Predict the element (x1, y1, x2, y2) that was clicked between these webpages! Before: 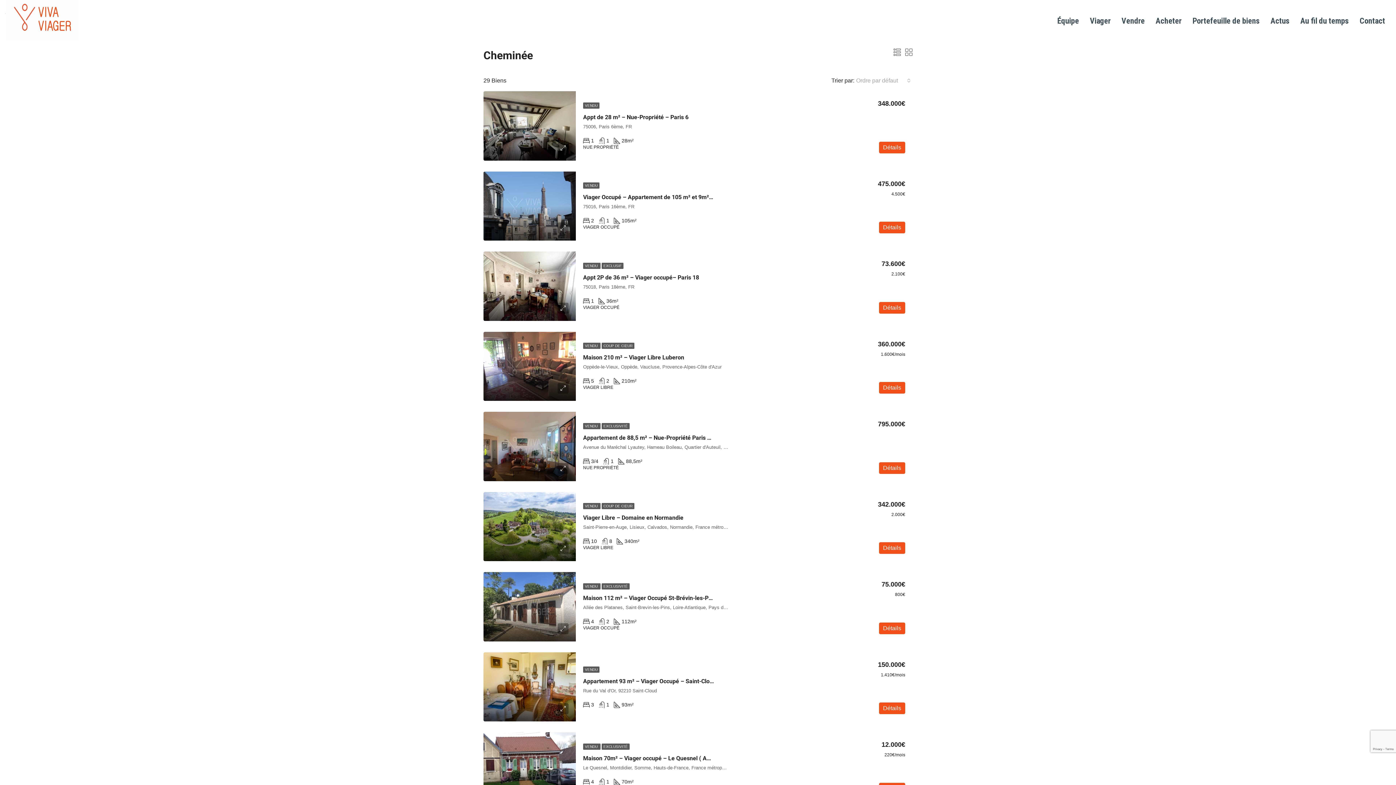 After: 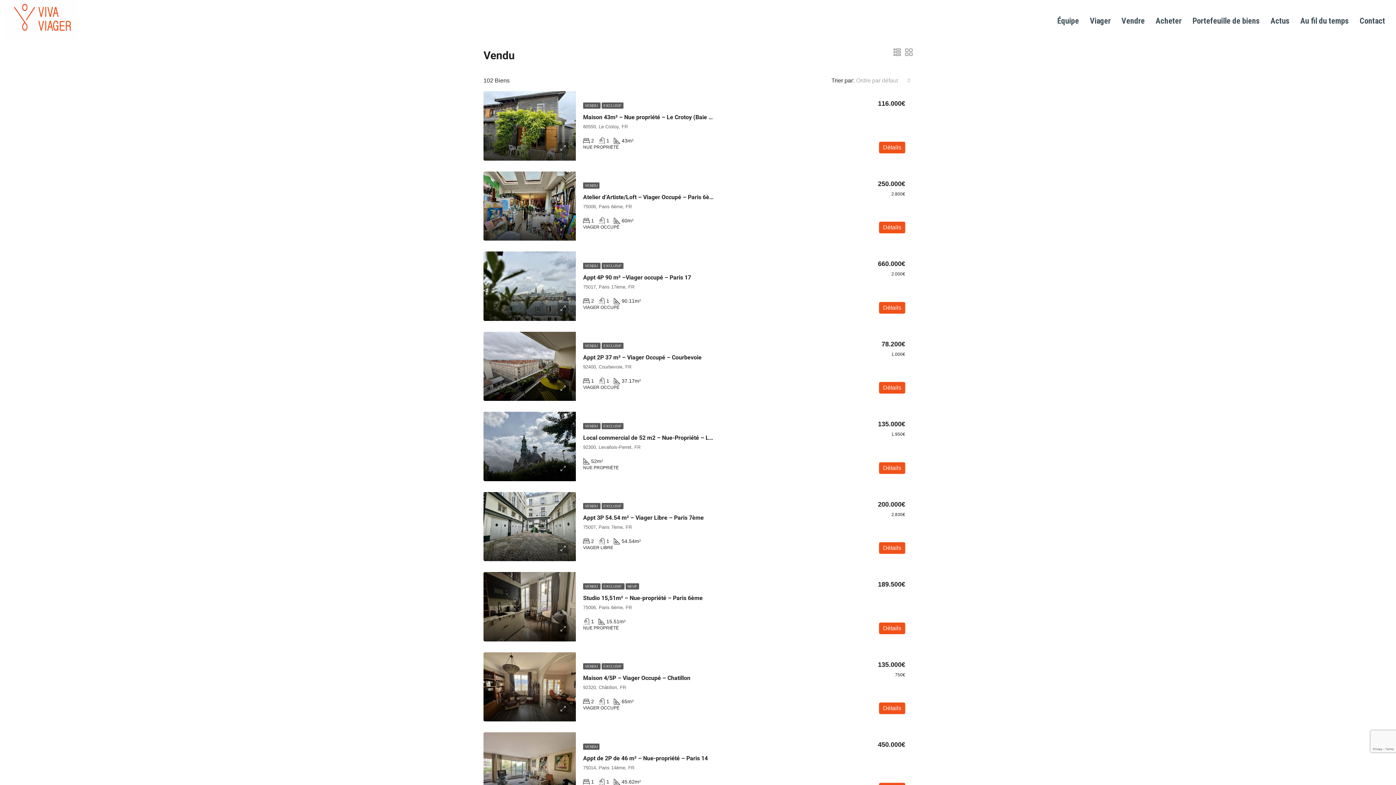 Action: label: VENDU  bbox: (583, 743, 600, 750)